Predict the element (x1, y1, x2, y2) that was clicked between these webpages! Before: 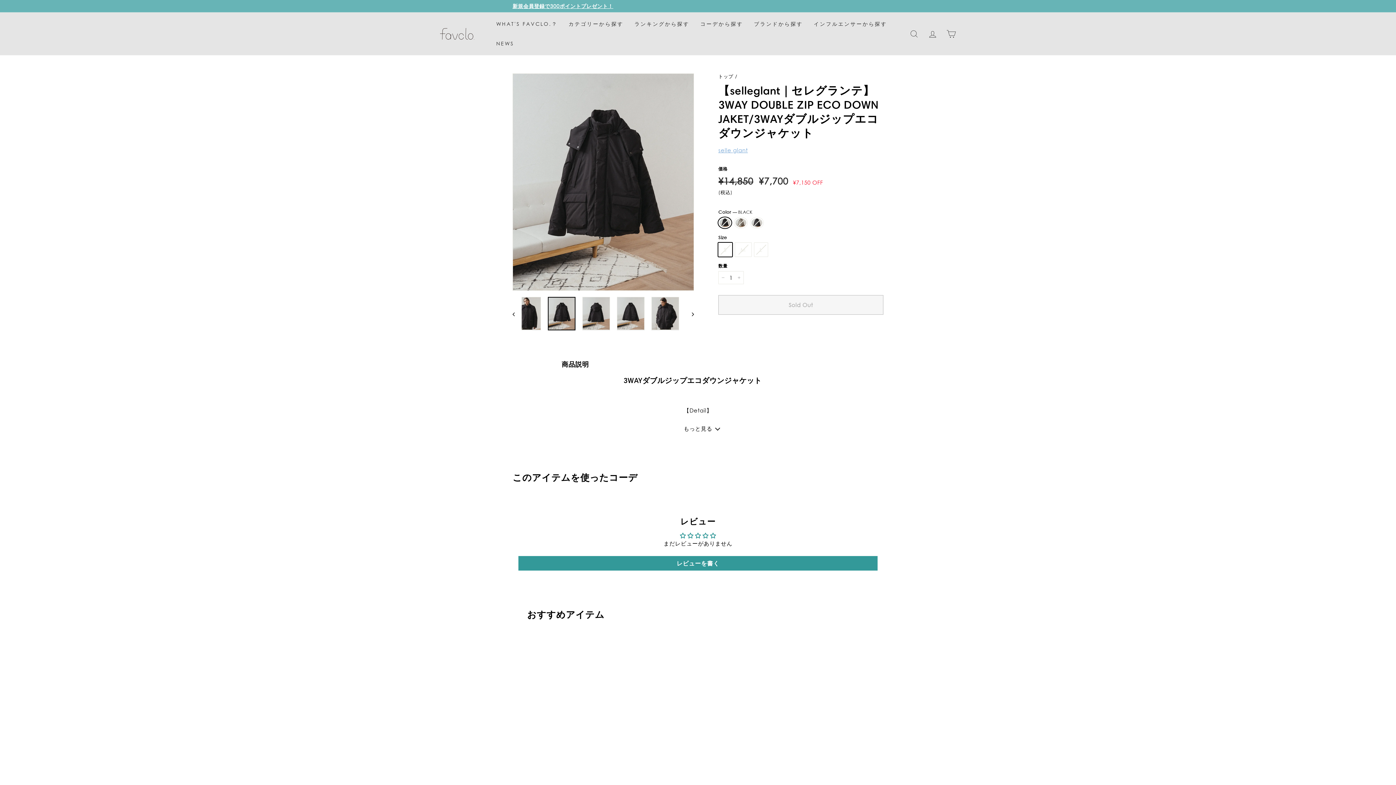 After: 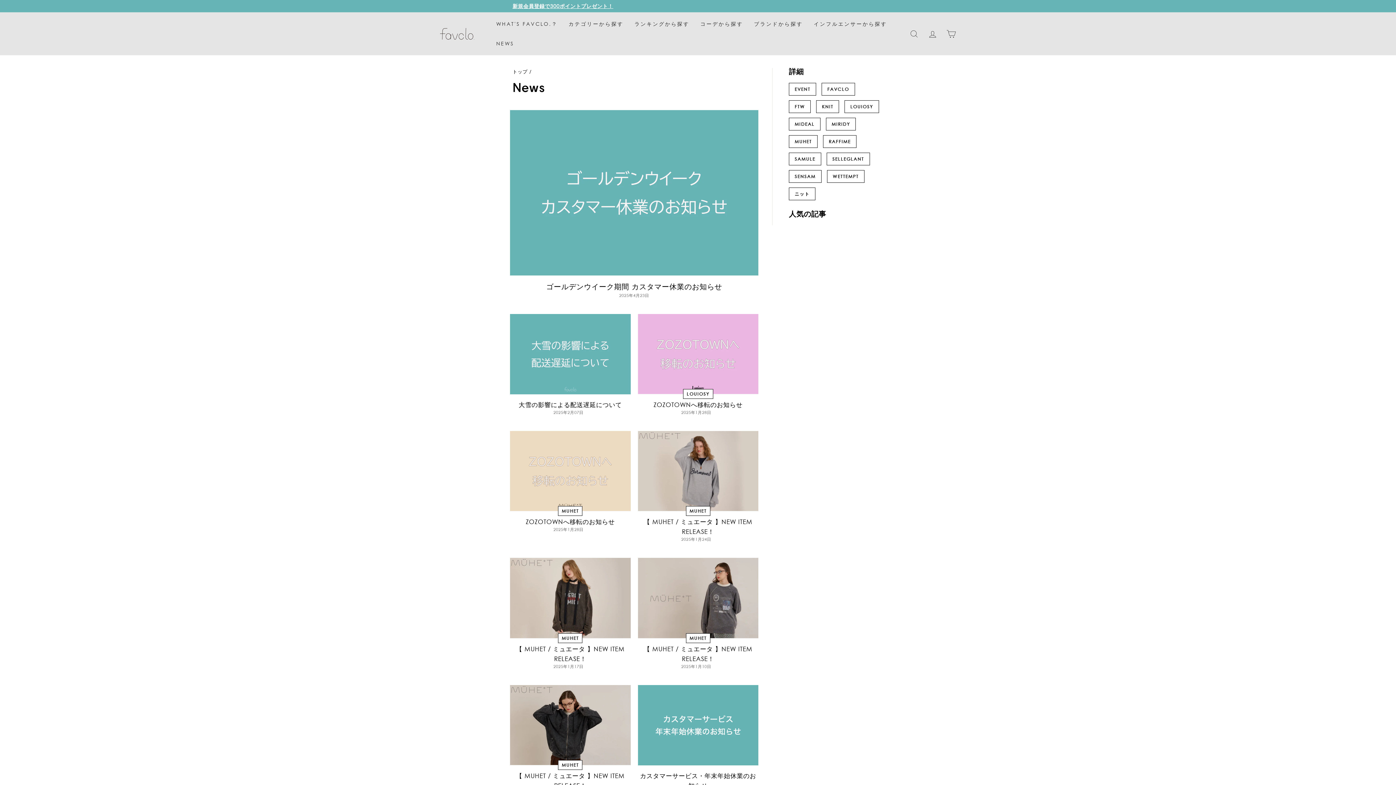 Action: label: NEWS bbox: (490, 33, 519, 53)